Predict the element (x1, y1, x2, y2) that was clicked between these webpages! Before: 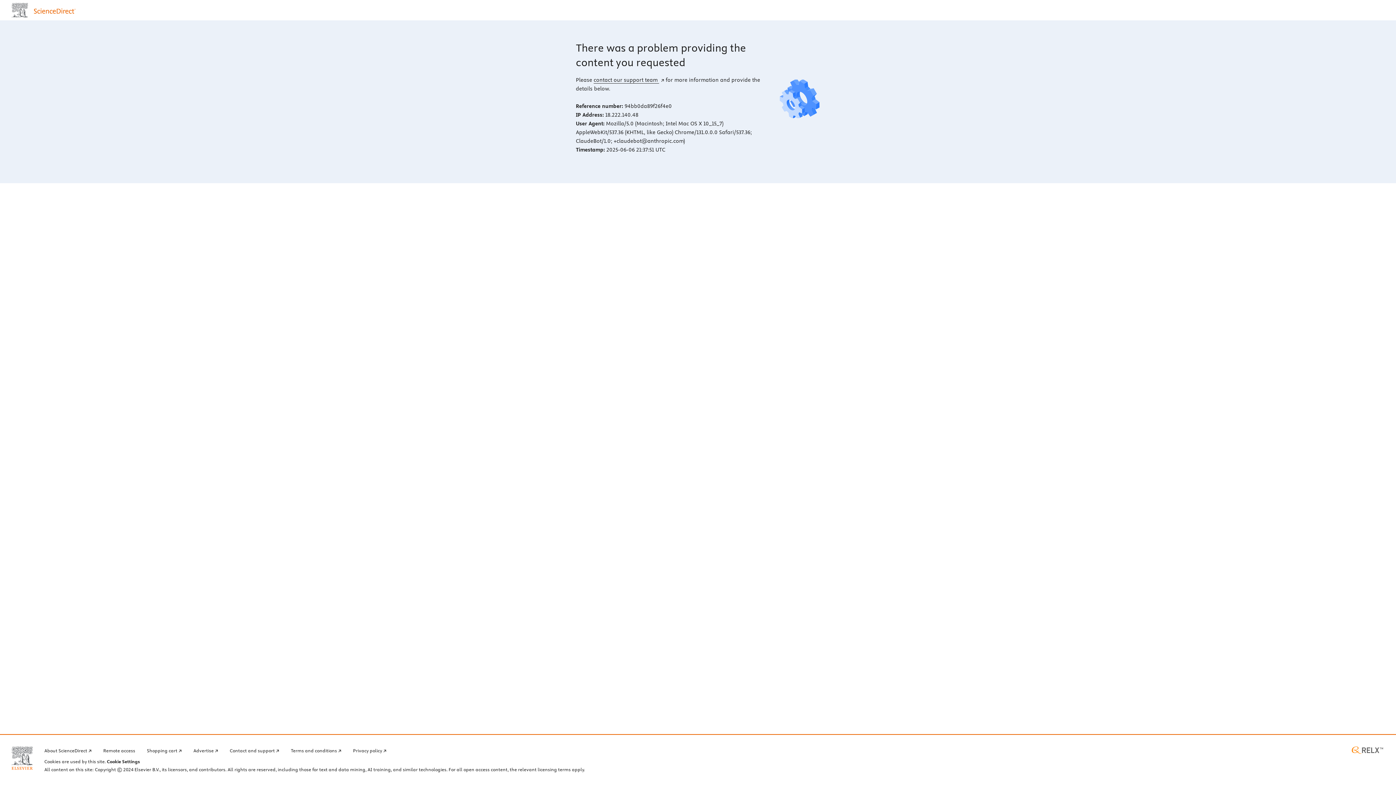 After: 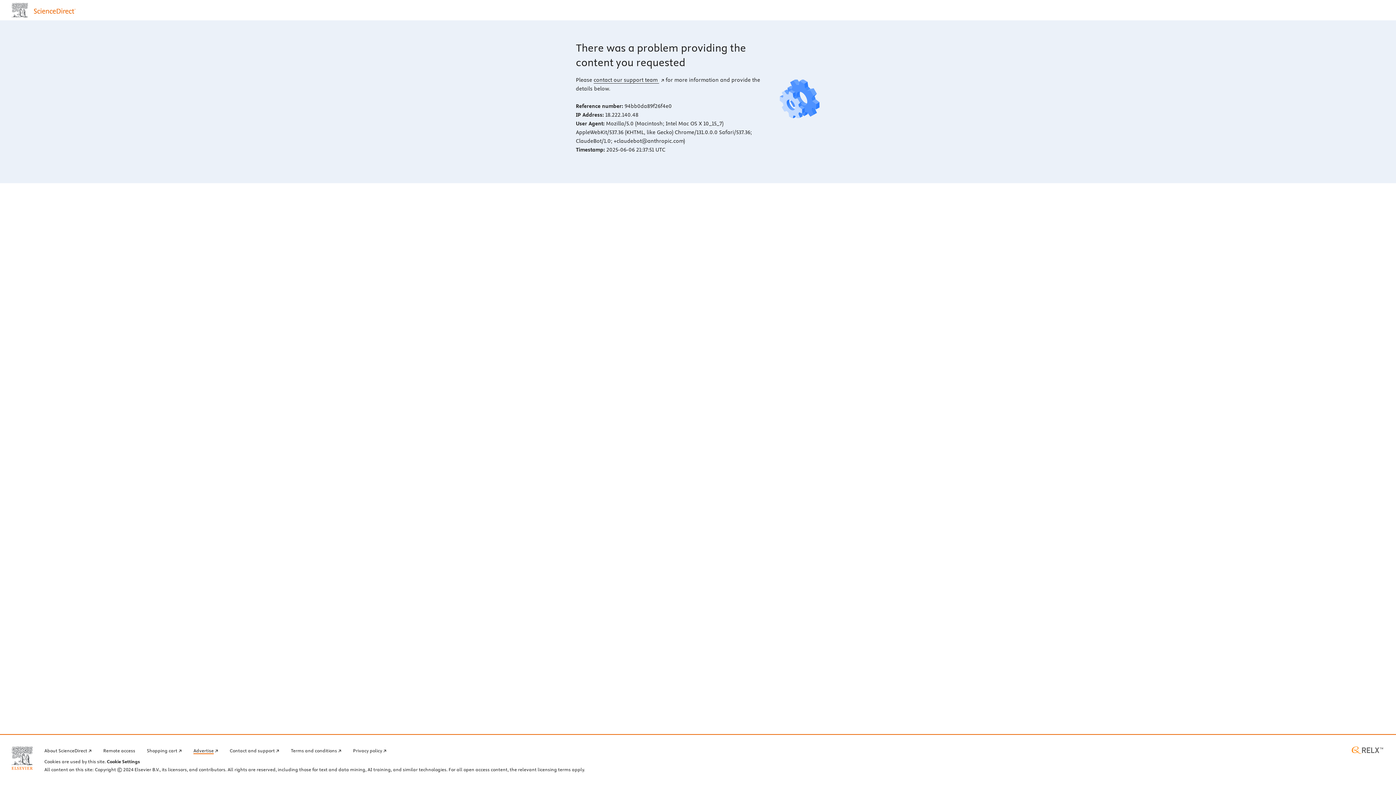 Action: bbox: (193, 746, 218, 754) label: Advertise